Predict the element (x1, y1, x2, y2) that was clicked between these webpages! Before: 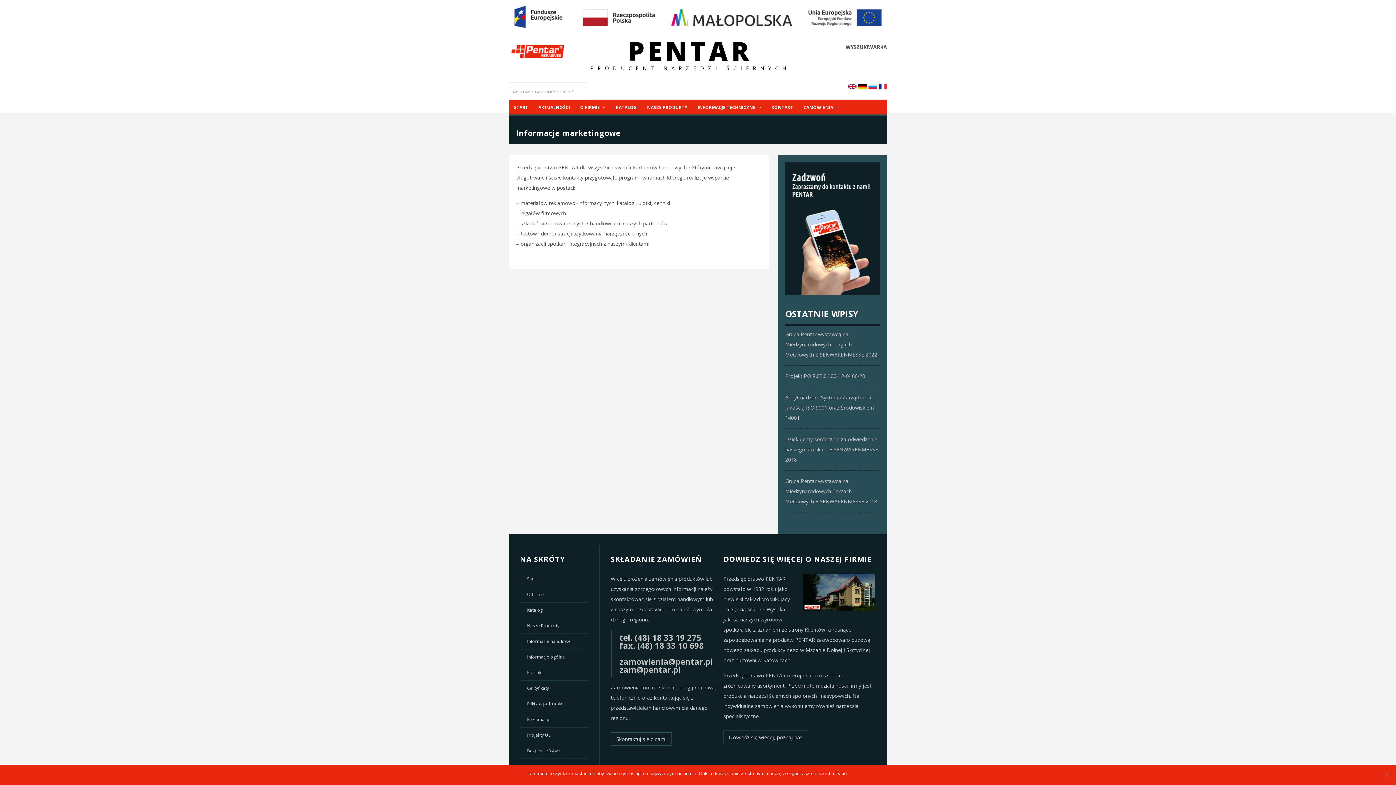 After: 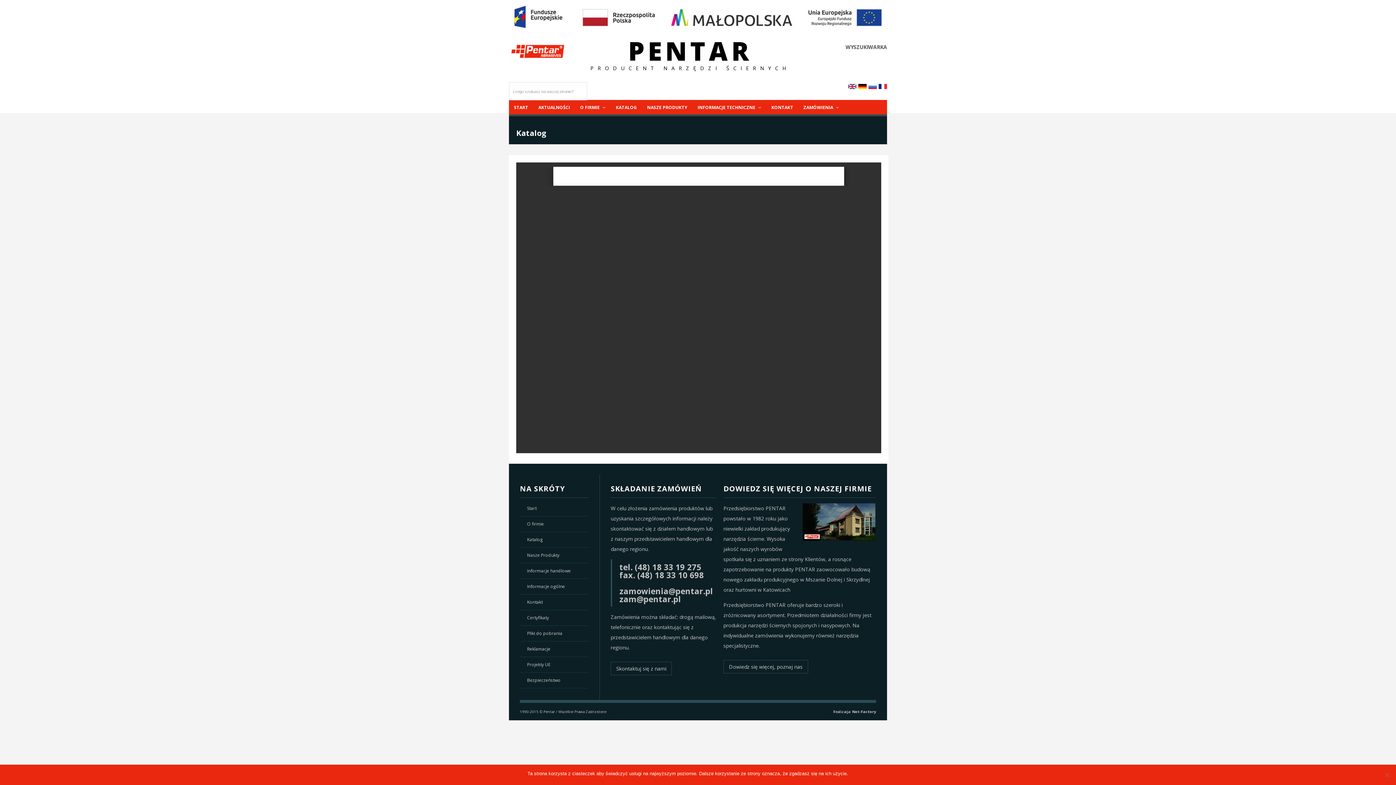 Action: bbox: (858, 83, 866, 90)